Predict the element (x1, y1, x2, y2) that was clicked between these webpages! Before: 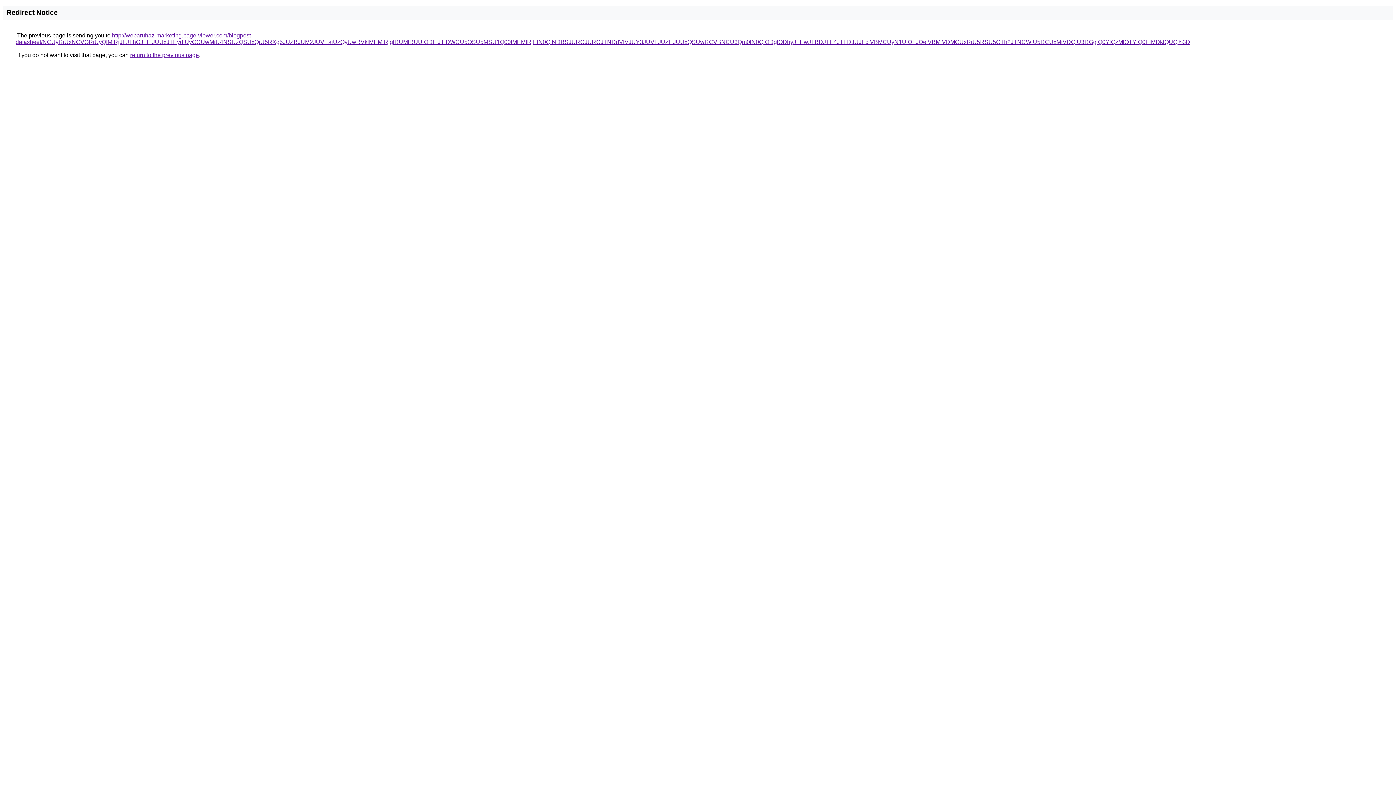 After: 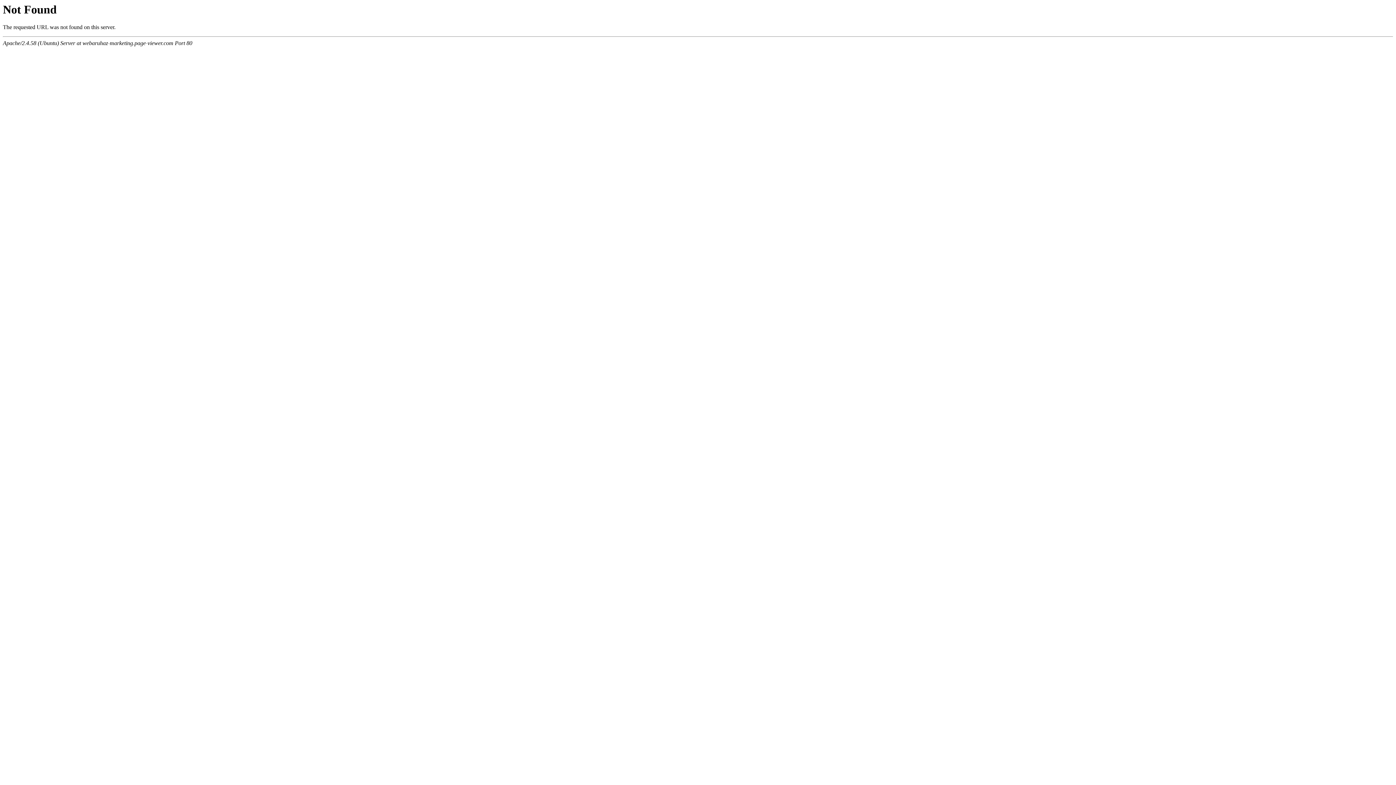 Action: label: http://webaruhaz-marketing.page-viewer.com/blogpost-datasheet/NCUyRiUxNCVGRiUyQlMlRjJFJThGJTlFJUUxJTEydiUyOCUwMiU4NSUzQSUxQiU5RXg5JUZBJUM2JUVEaiUzQyUwRVklMEMlRjglRUMlRUUlODFtJTlDWCU5OSU5MSU1Q00lMEMlRjElN0QlNDBSJURCJURCJTNDdVlVJUY3JUVFJUZEJUUxQSUwRCVBNCU3Qm0lN0QlODglODhyJTEwJTBDJTE4JTFDJUJFbiVBMCUyN1UlOTJOeiVBMiVDMCUxRiU5RSU5OTh2JTNCWiU5RCUxMiVDQiU3RGglQ0YlQzMlOTYlQ0ElMDklQUQ%3D bbox: (15, 32, 1190, 45)